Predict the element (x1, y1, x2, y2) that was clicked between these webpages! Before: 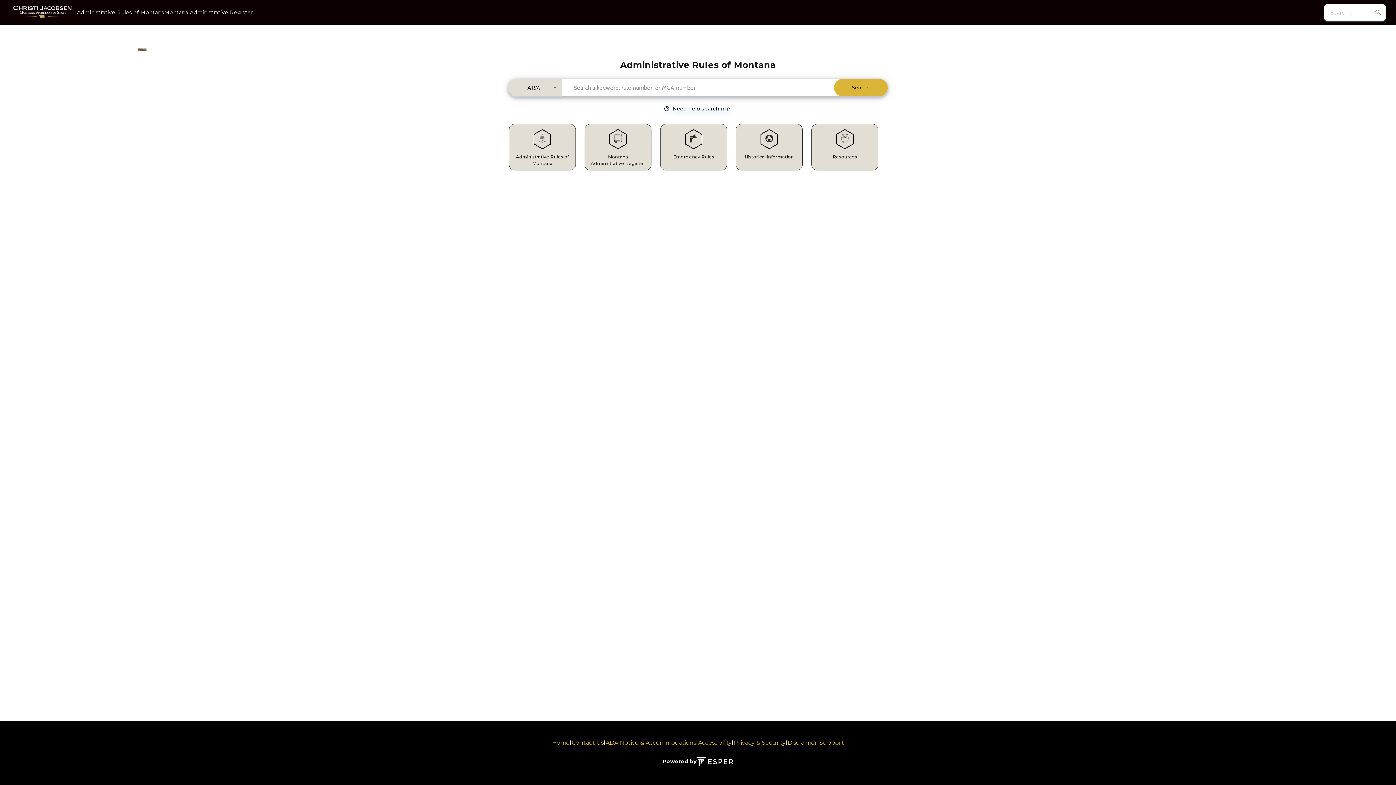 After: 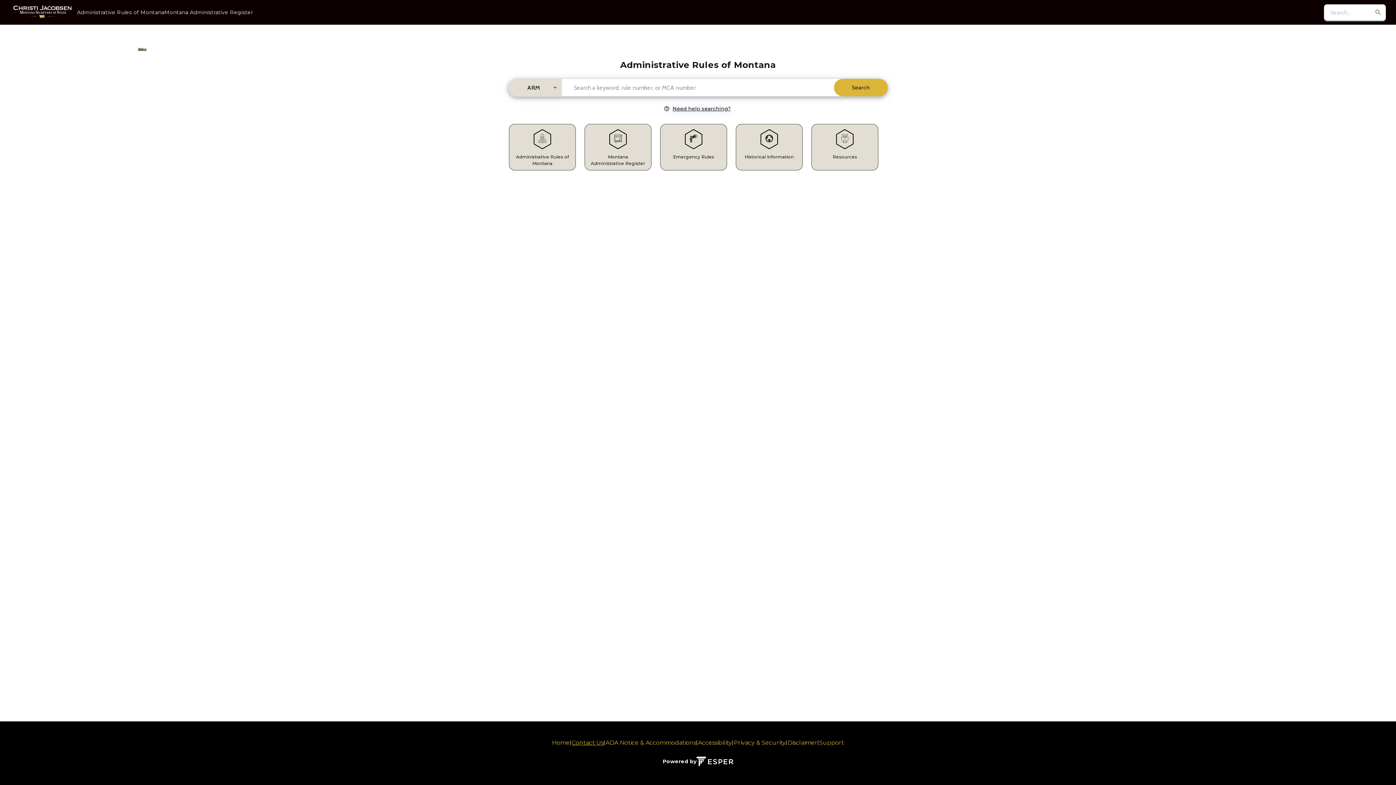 Action: label: Contact Us bbox: (571, 739, 603, 746)